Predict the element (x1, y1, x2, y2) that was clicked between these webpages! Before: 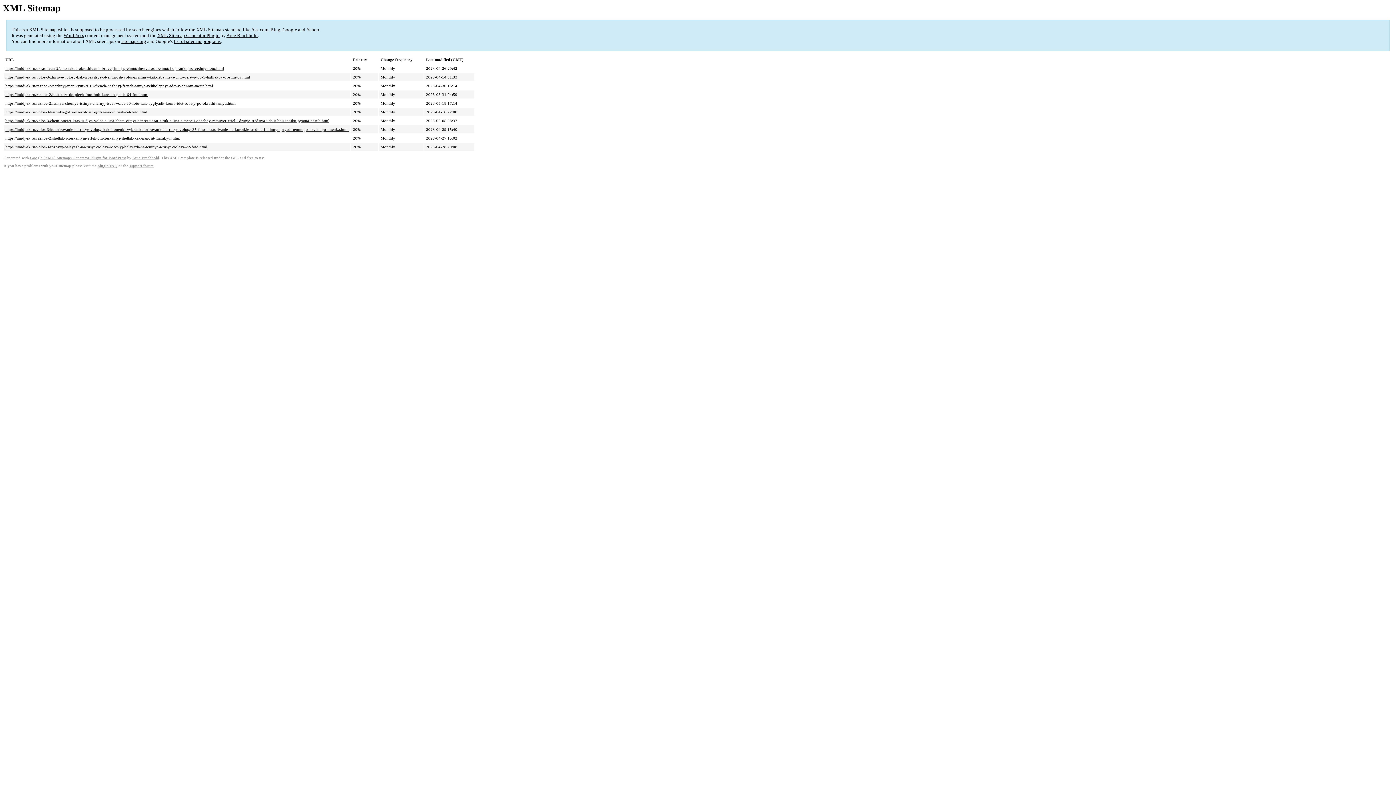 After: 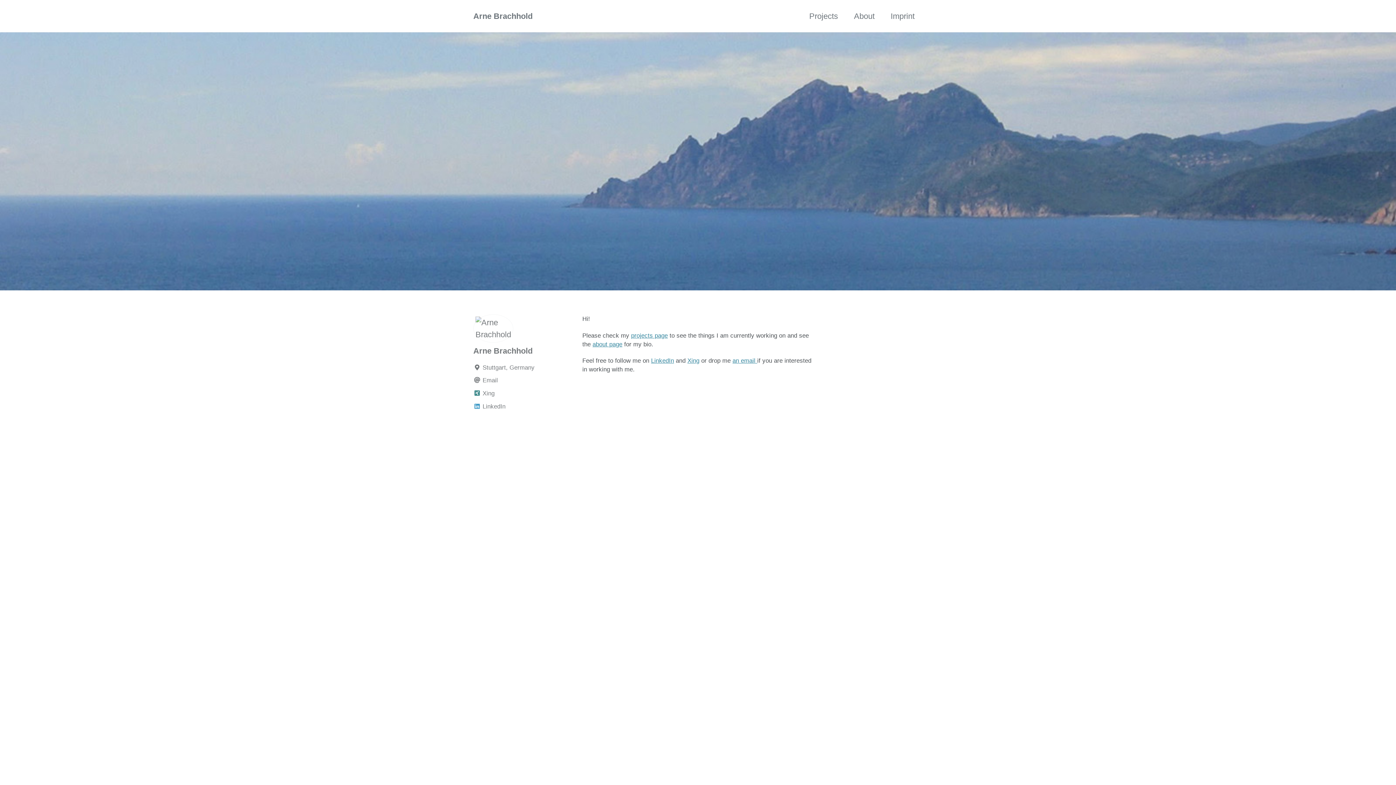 Action: label: Arne Brachhold bbox: (132, 156, 159, 160)